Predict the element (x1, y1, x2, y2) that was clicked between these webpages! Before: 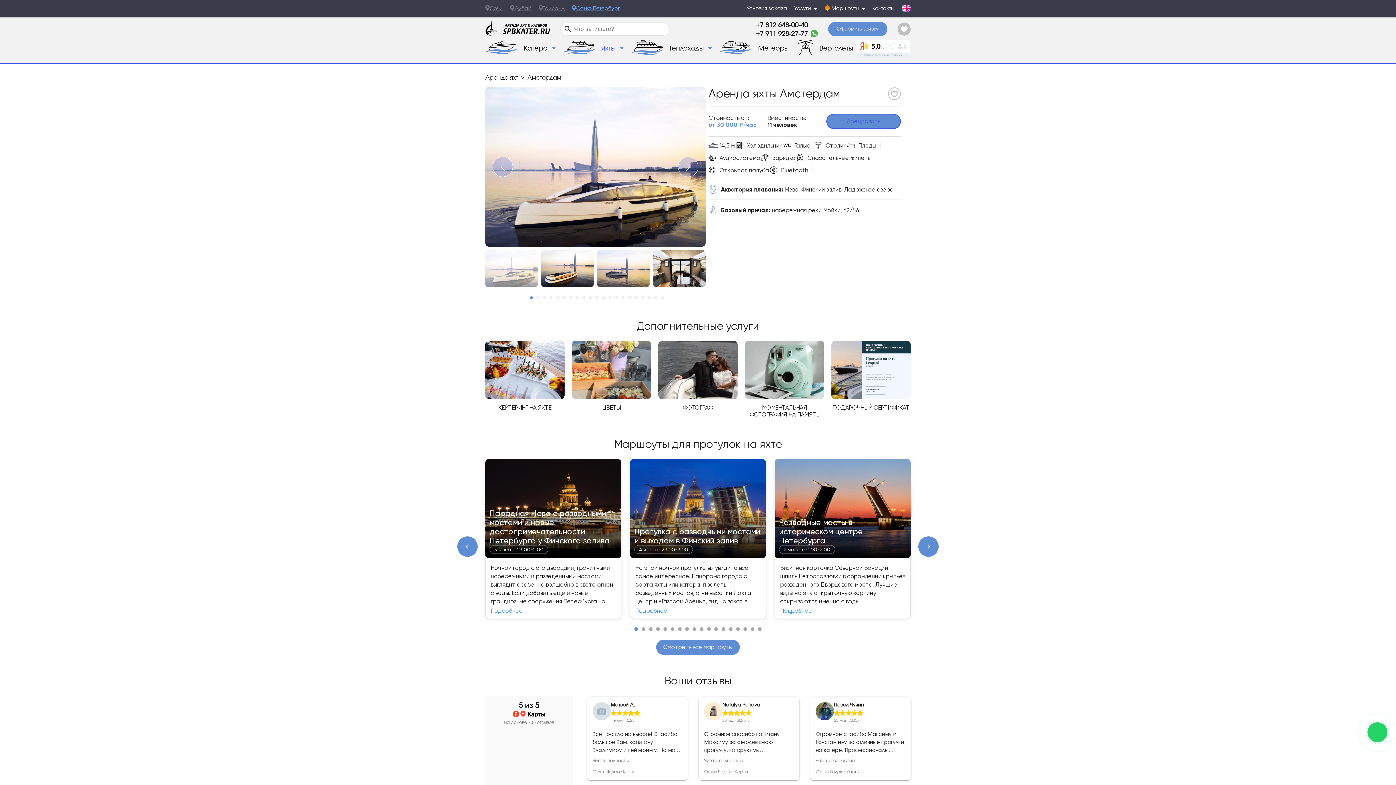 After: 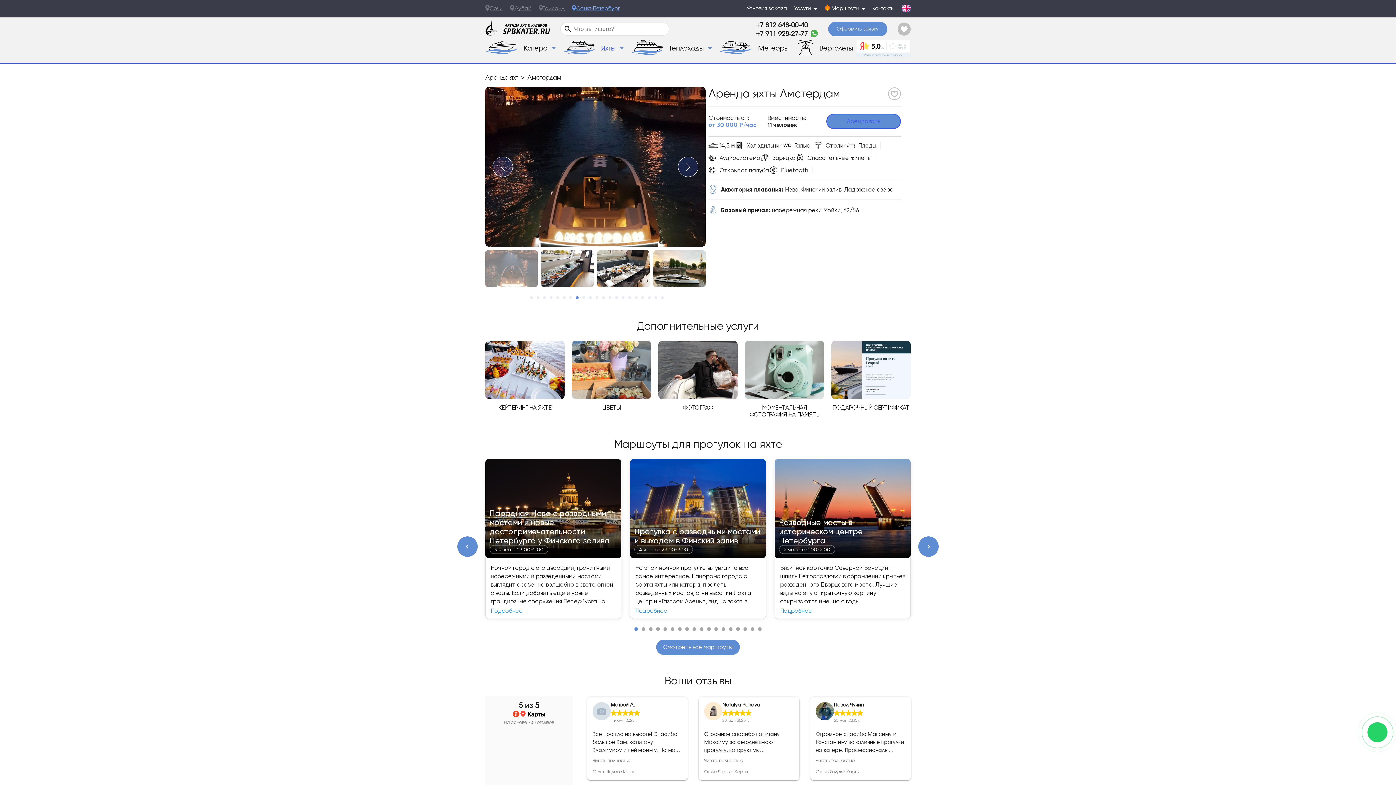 Action: label: 8 of 6 bbox: (576, 296, 578, 299)